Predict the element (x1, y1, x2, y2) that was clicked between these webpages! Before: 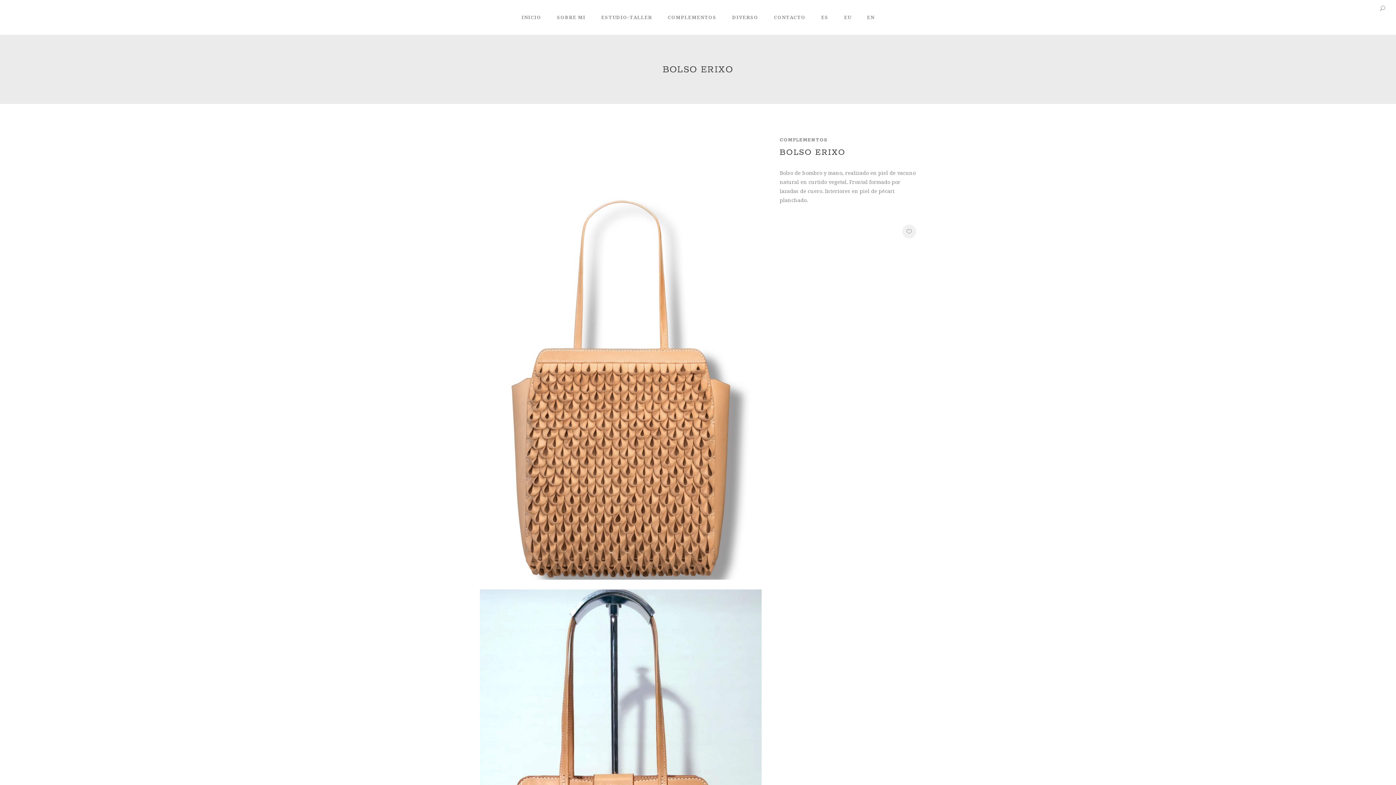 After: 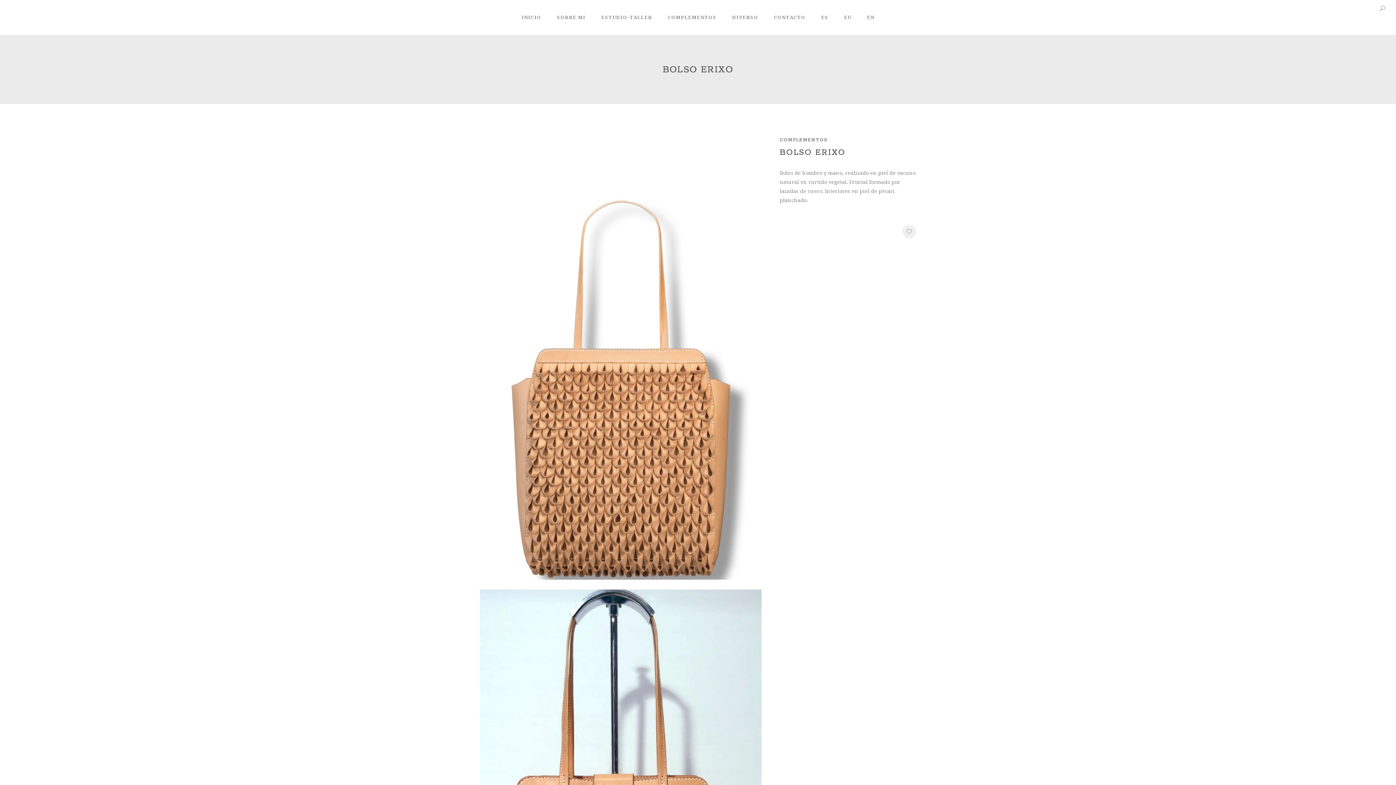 Action: bbox: (813, 0, 834, 34) label: ES